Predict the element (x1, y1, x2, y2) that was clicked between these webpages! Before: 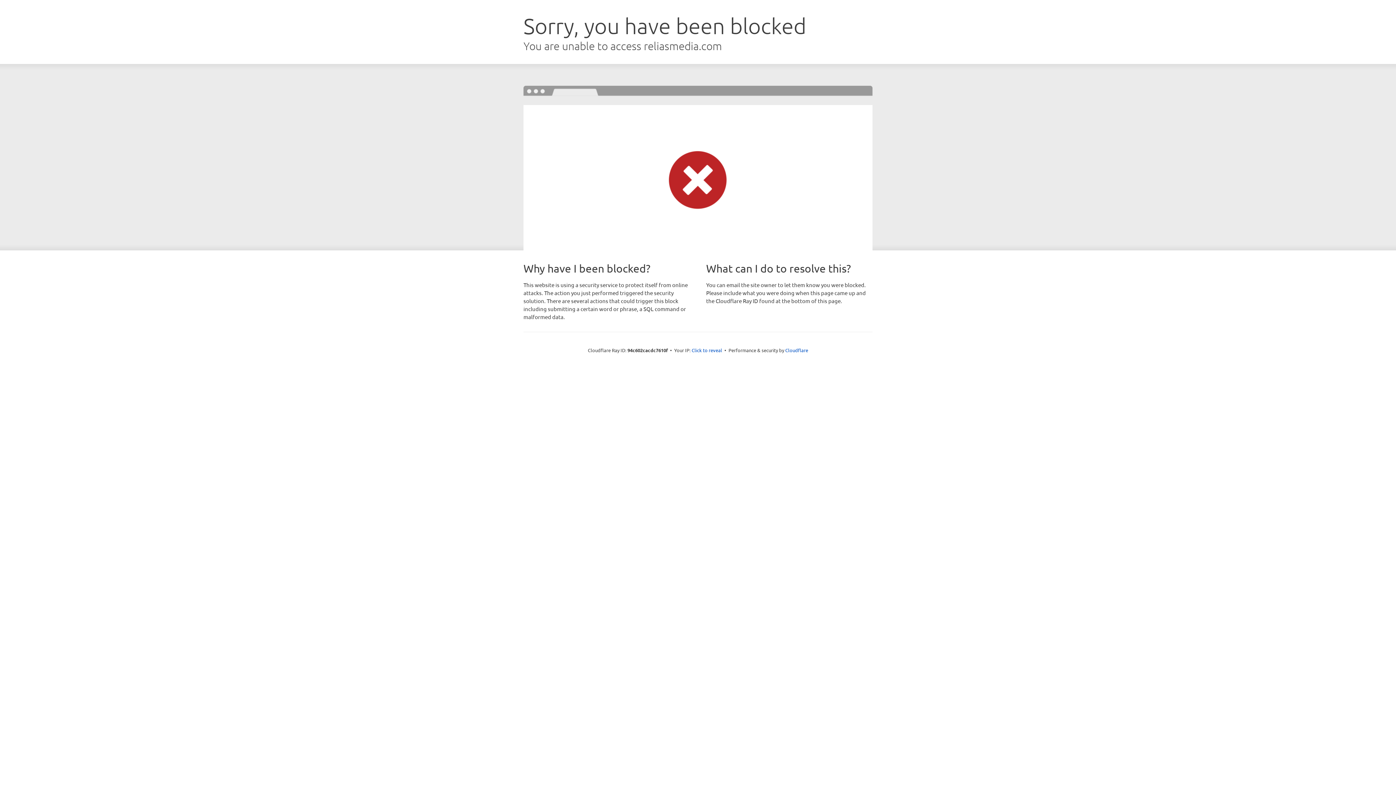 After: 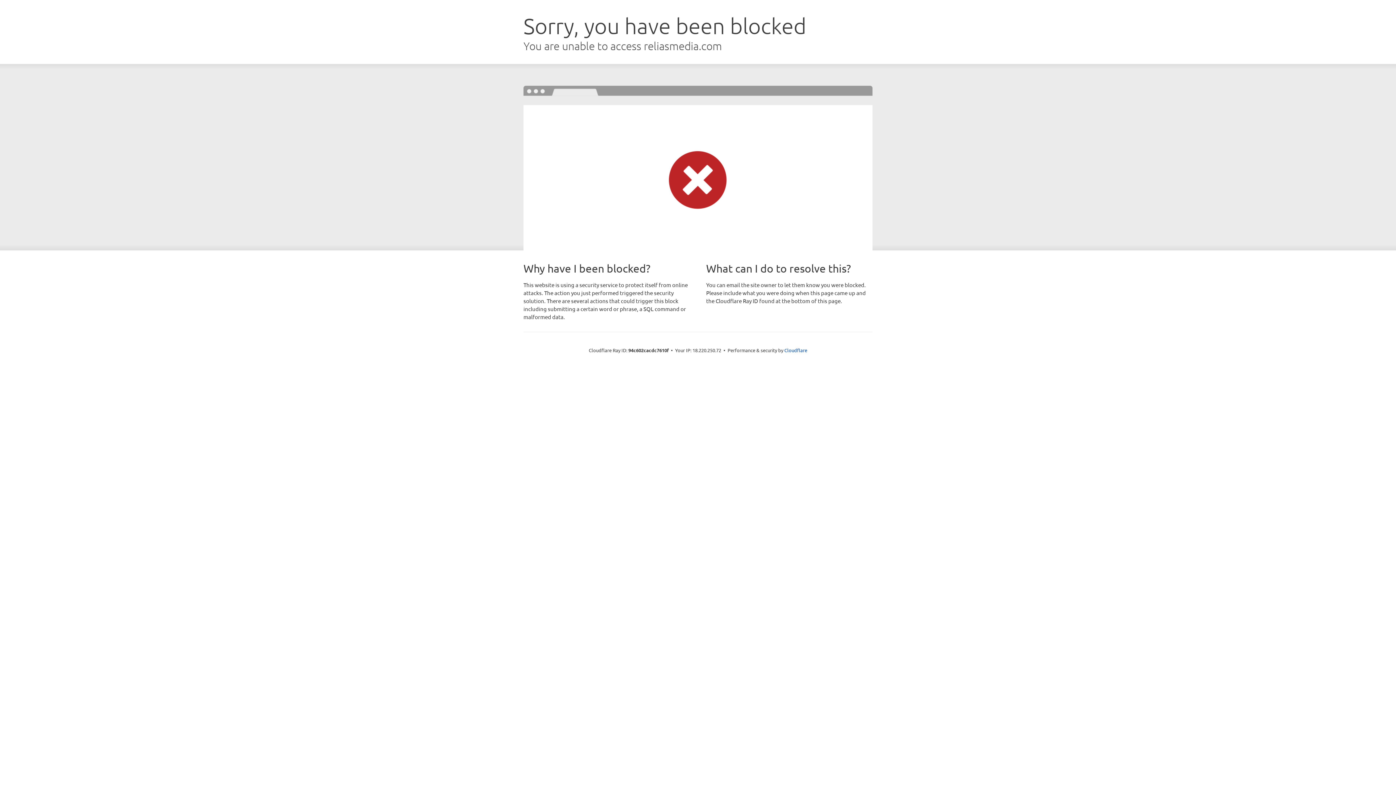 Action: bbox: (691, 346, 722, 353) label: Click to reveal